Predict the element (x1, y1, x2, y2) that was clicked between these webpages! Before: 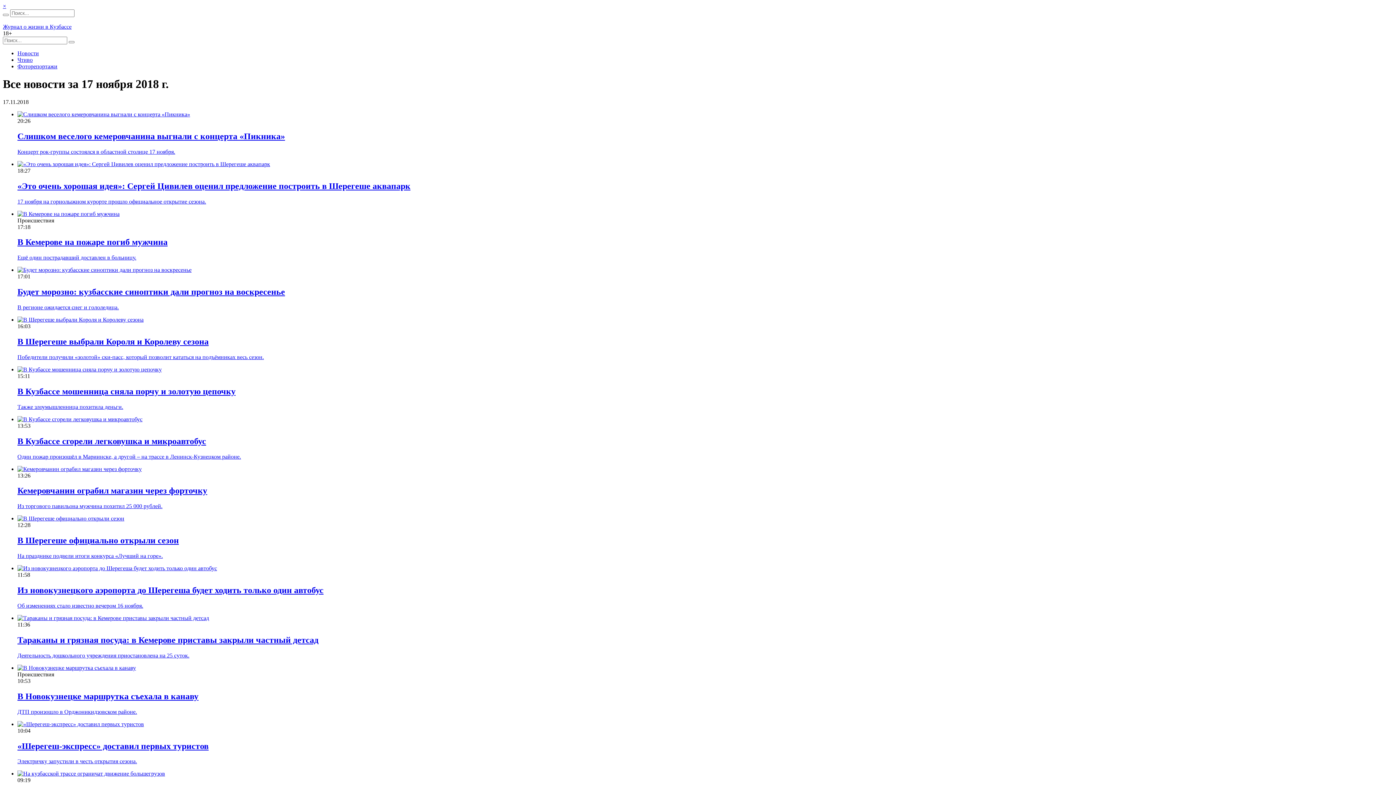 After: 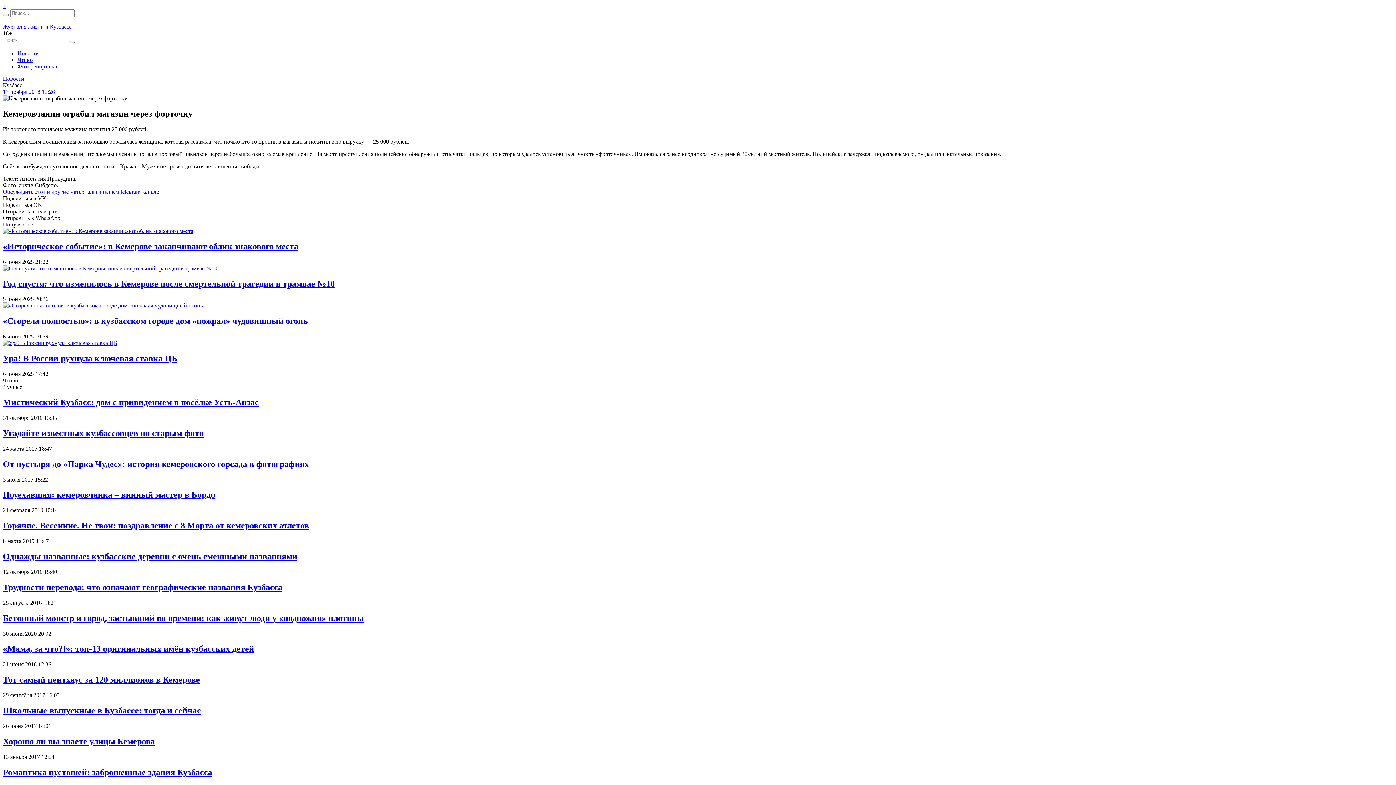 Action: bbox: (17, 466, 141, 472)